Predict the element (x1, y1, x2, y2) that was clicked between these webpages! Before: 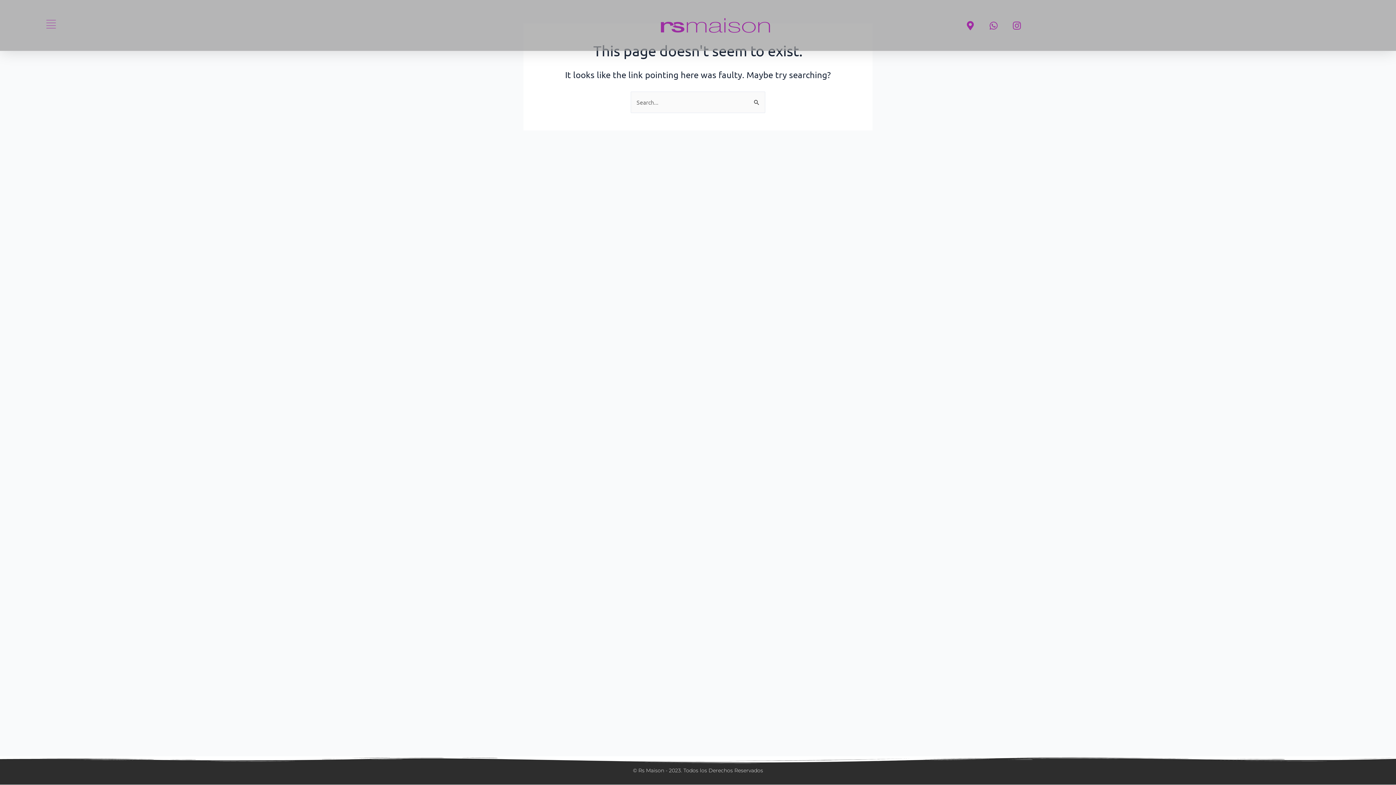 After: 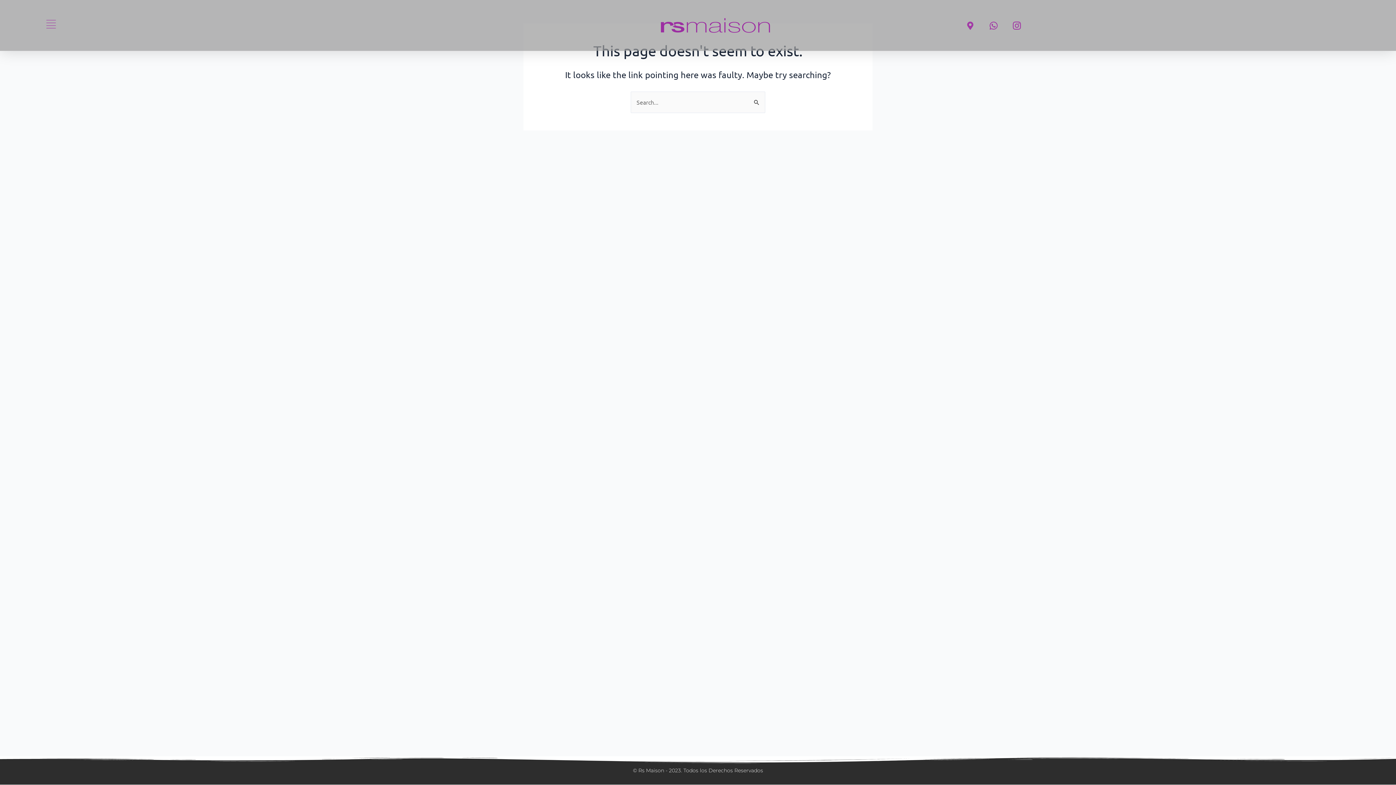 Action: bbox: (961, 16, 979, 34) label: Map-marker-alt